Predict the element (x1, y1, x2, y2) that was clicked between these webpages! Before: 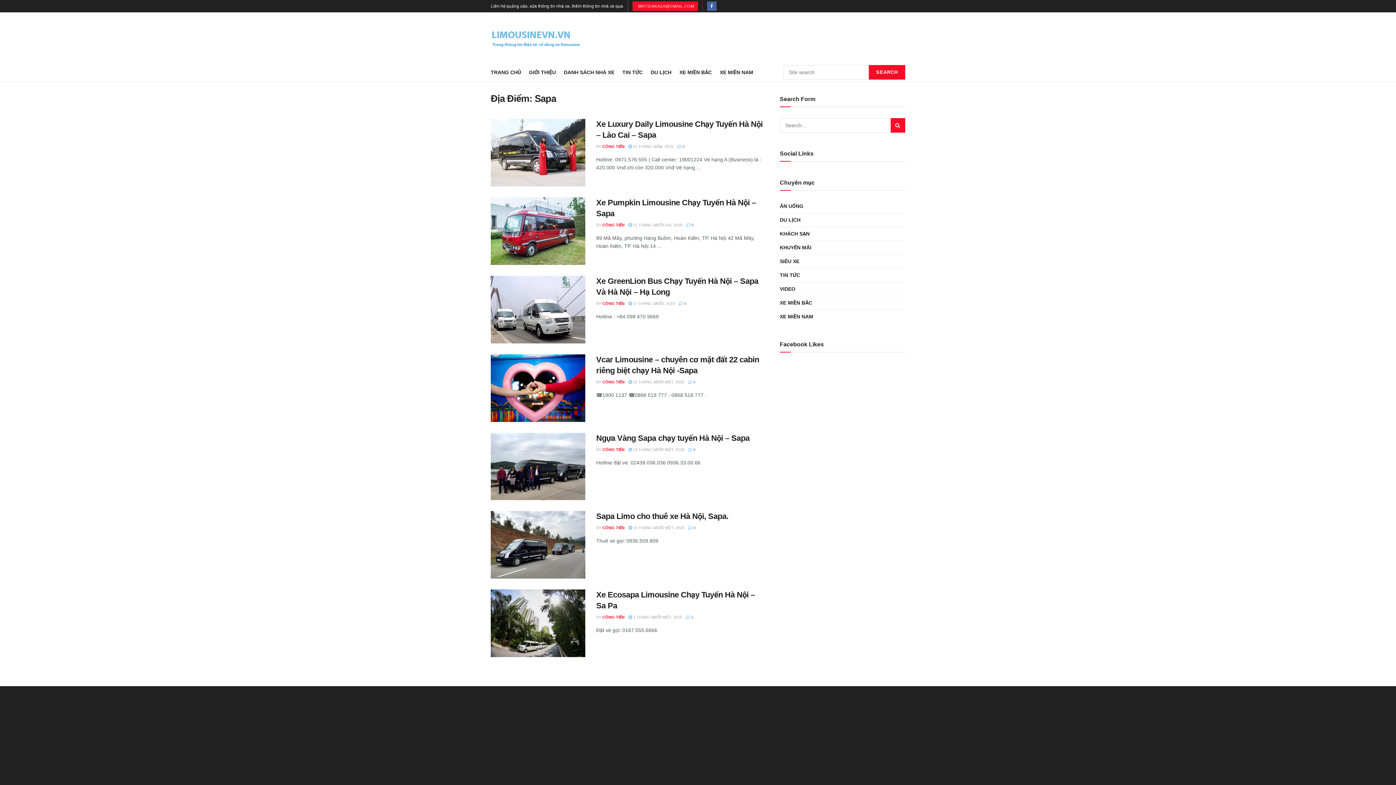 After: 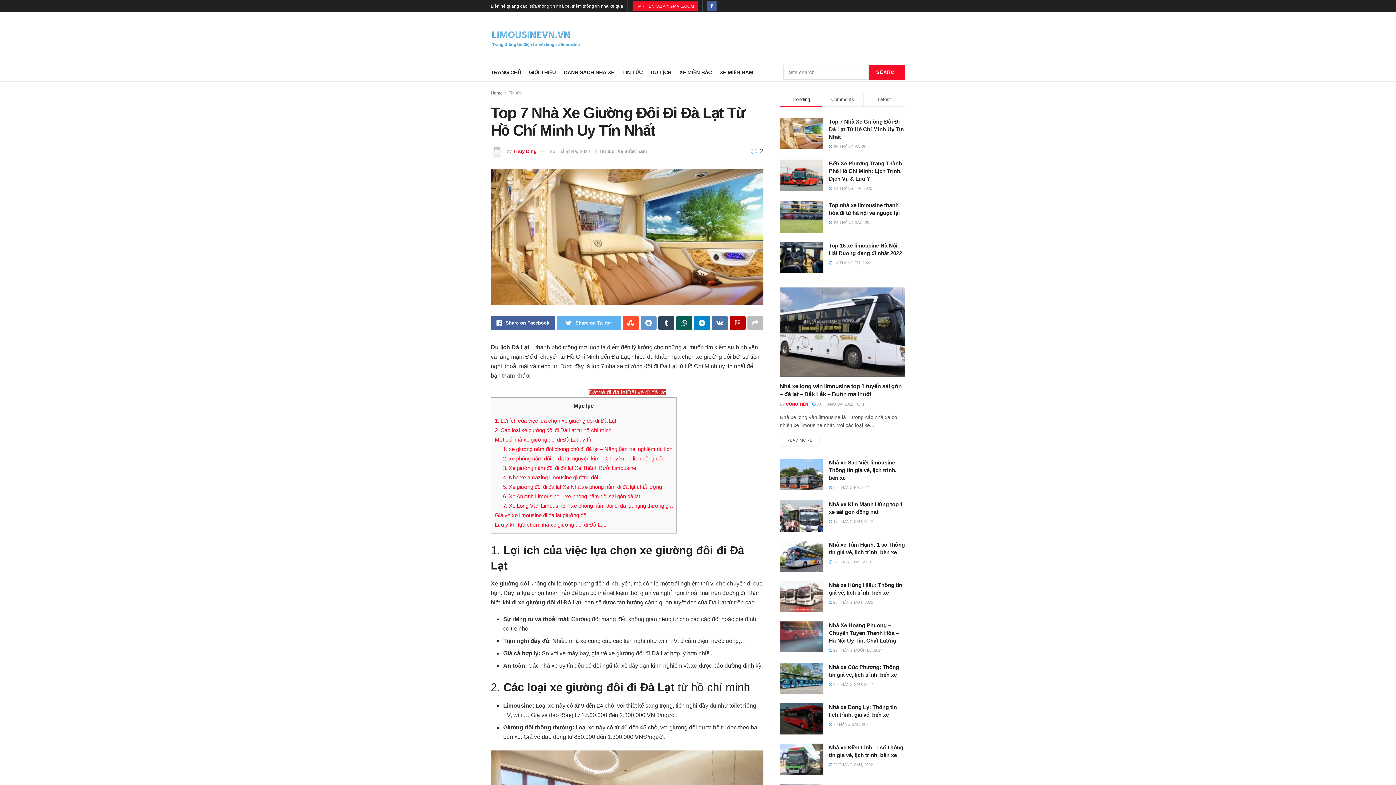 Action: label: xe giường đôi đi đà lạt bbox: (502, 756, 546, 761)